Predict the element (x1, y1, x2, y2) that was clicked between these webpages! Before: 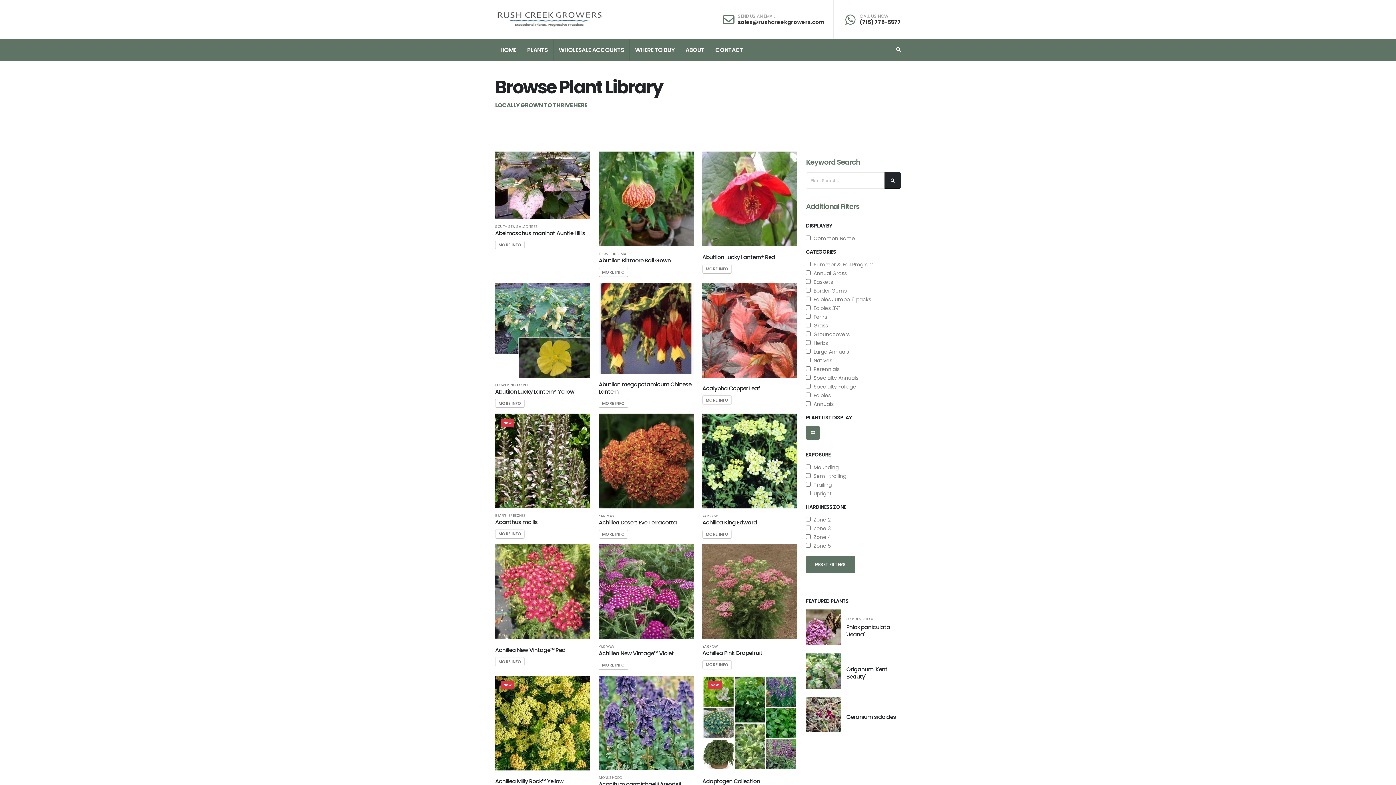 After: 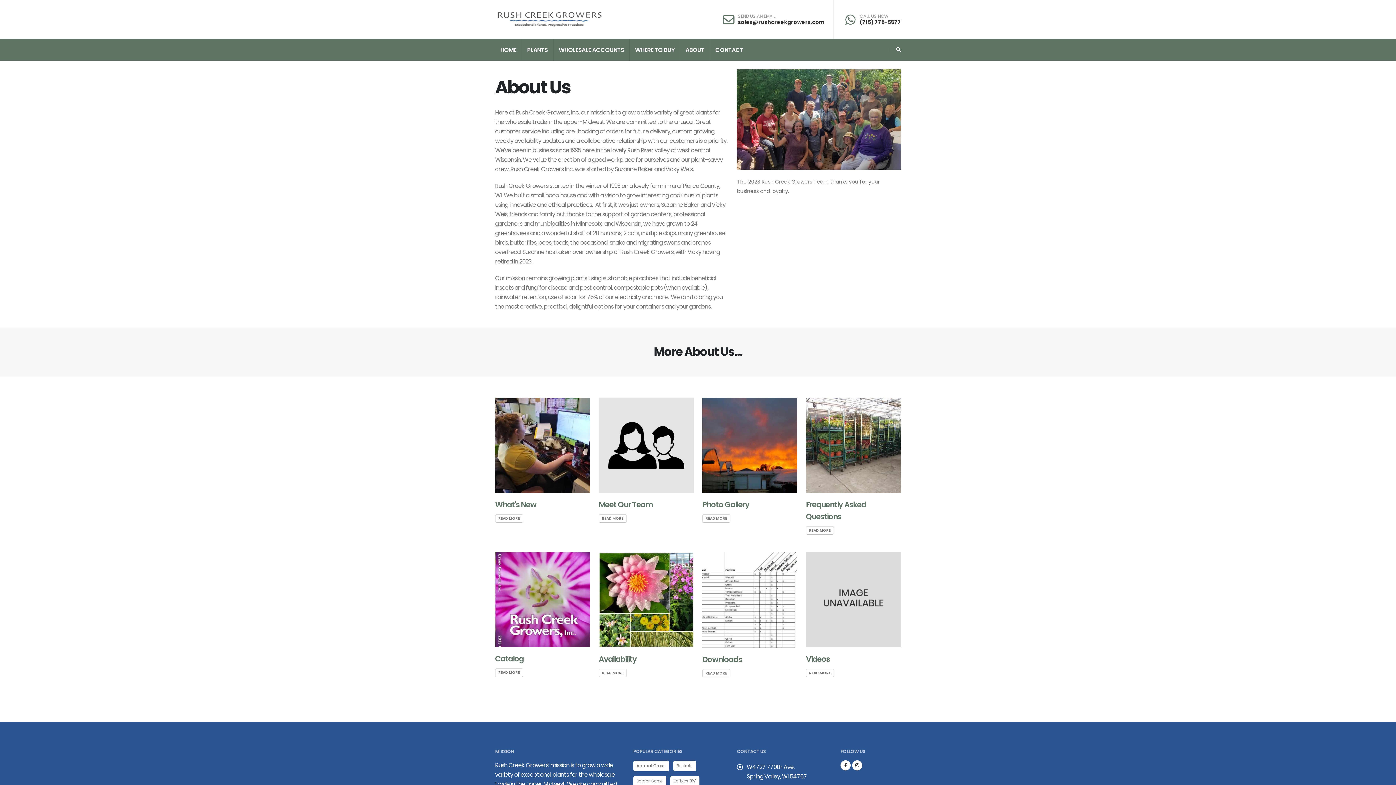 Action: label: ABOUT bbox: (680, 38, 710, 61)